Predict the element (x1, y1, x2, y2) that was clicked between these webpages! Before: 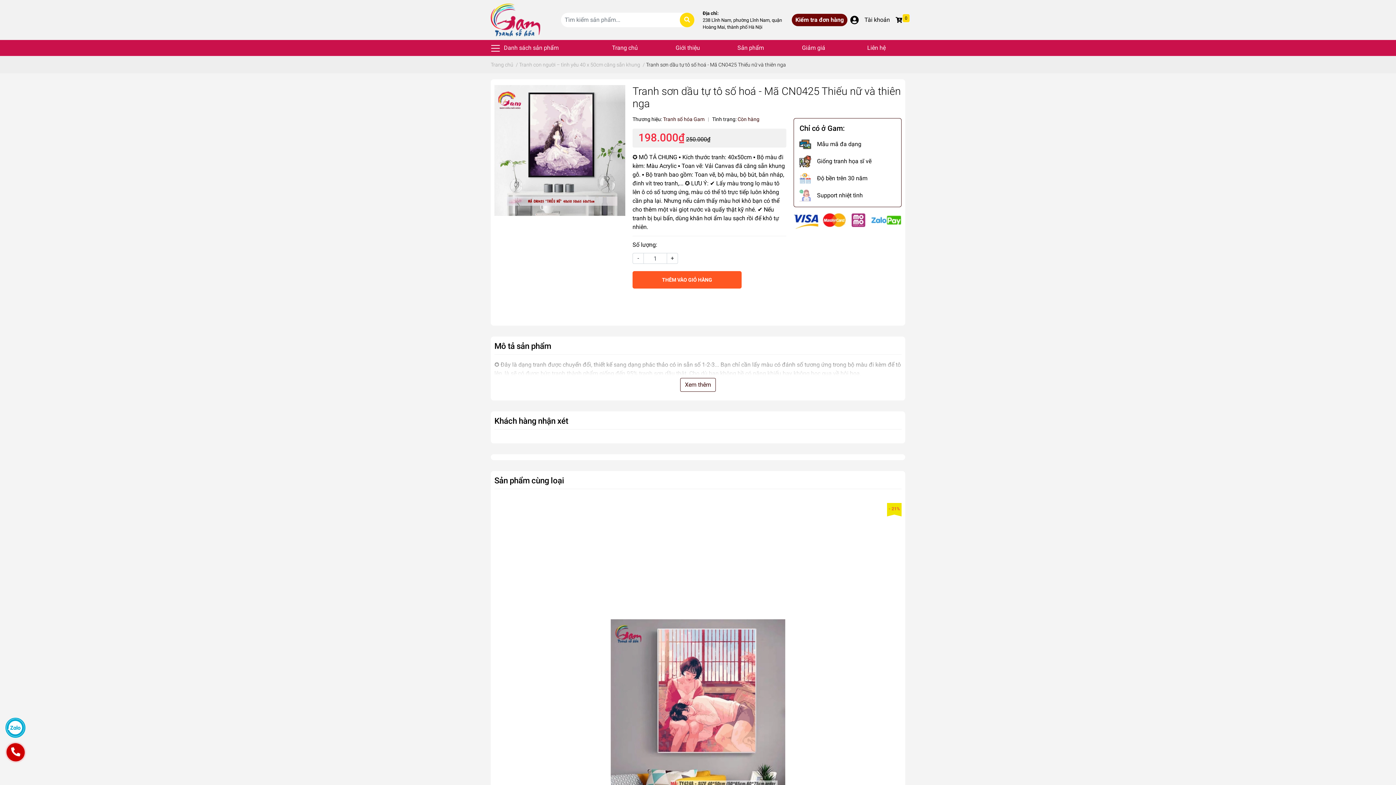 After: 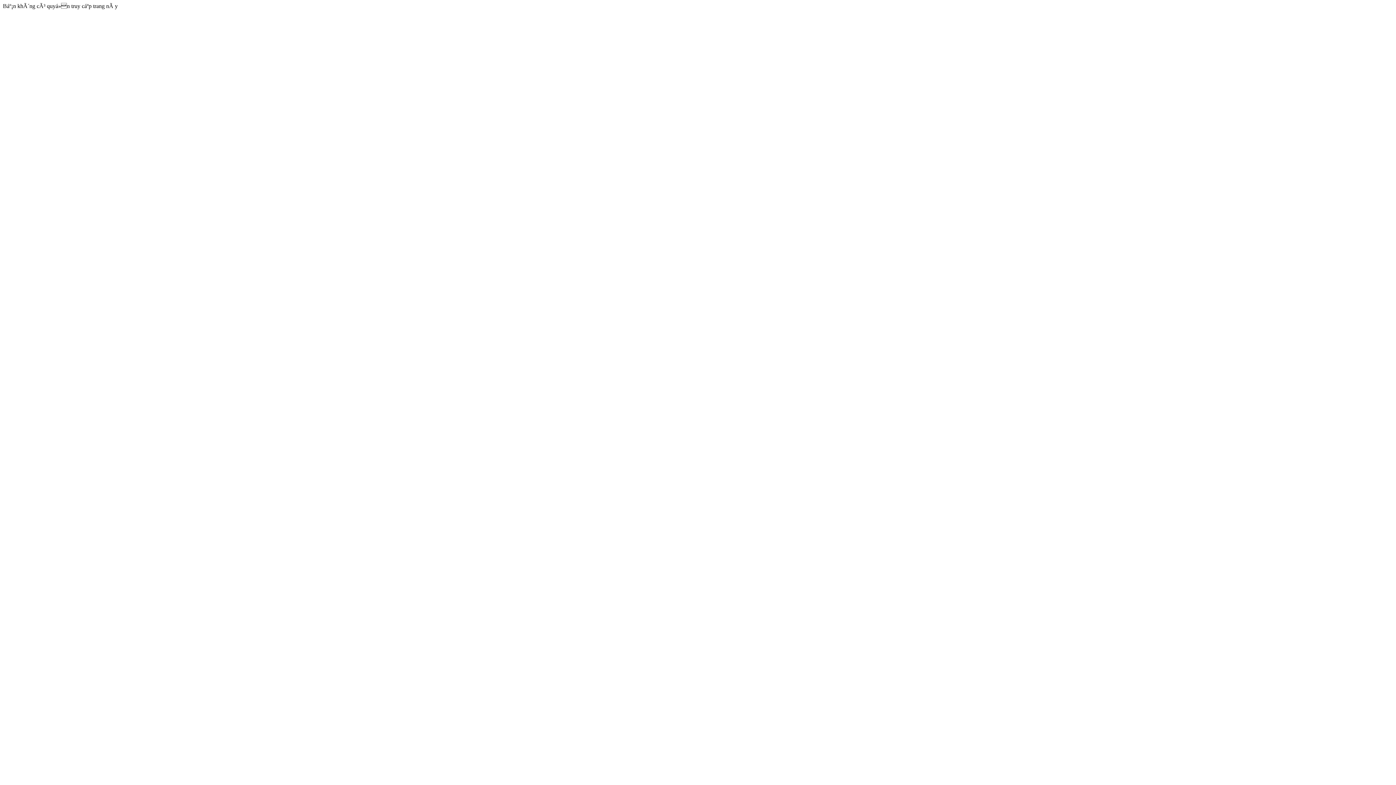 Action: label: Kiểm tra đơn hàng bbox: (806, 13, 862, 26)